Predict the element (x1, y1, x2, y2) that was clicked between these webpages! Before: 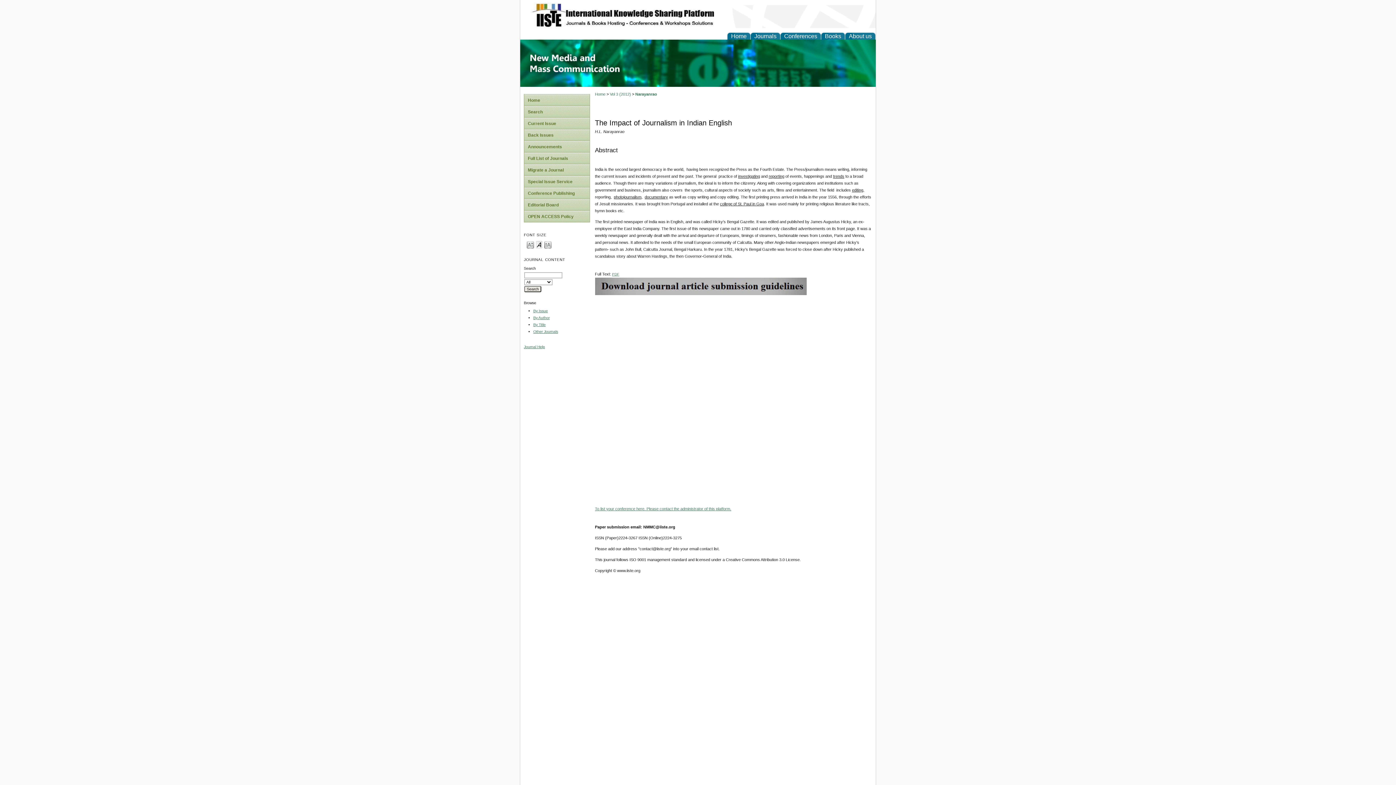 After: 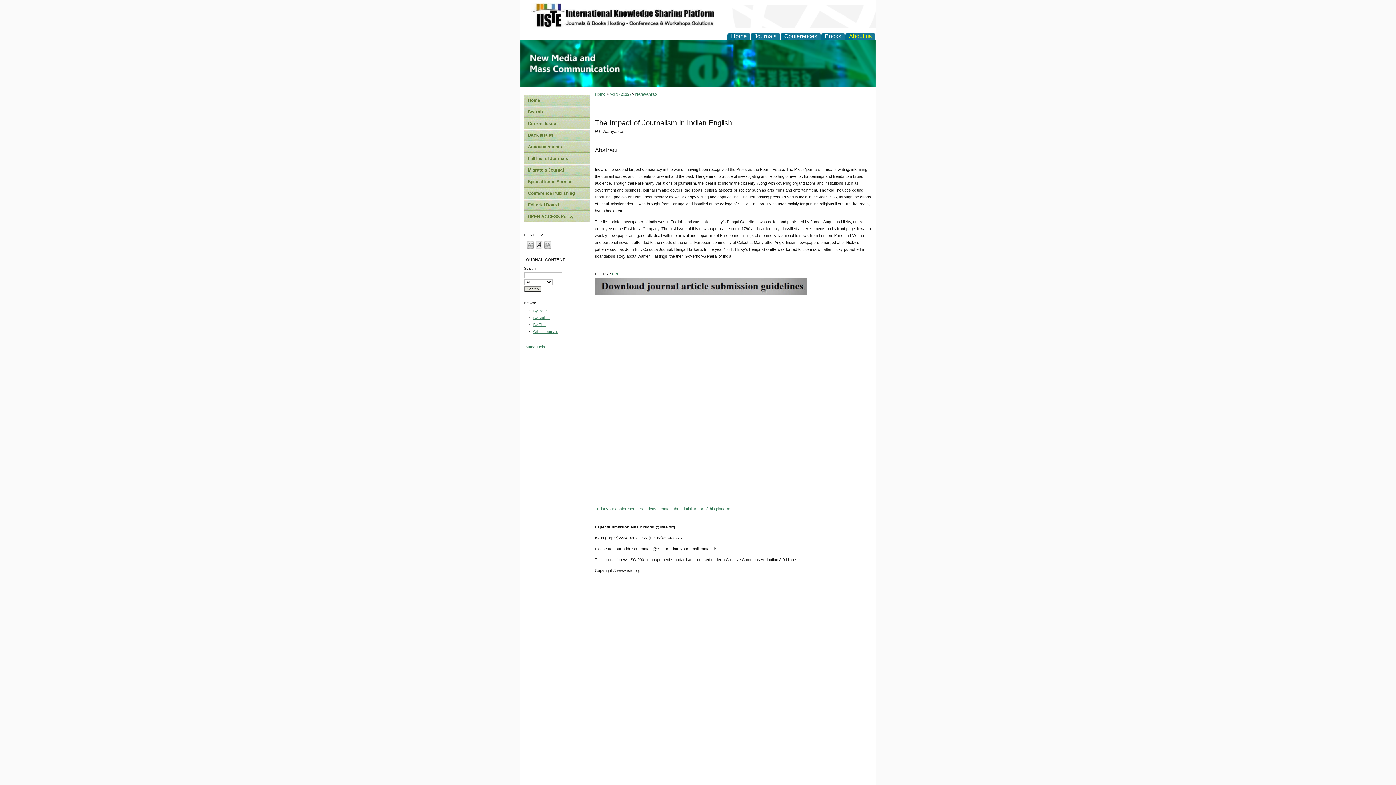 Action: label: About us bbox: (845, 32, 875, 39)